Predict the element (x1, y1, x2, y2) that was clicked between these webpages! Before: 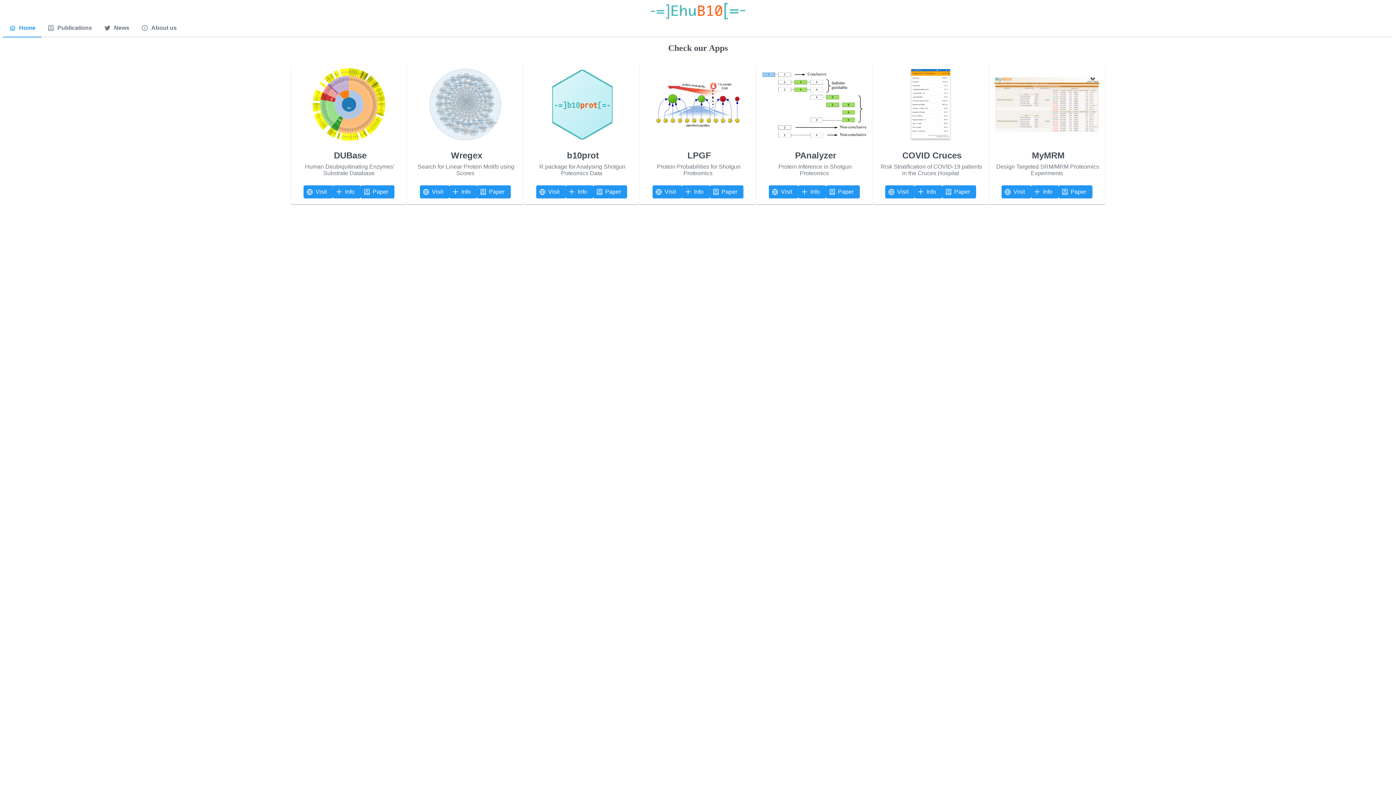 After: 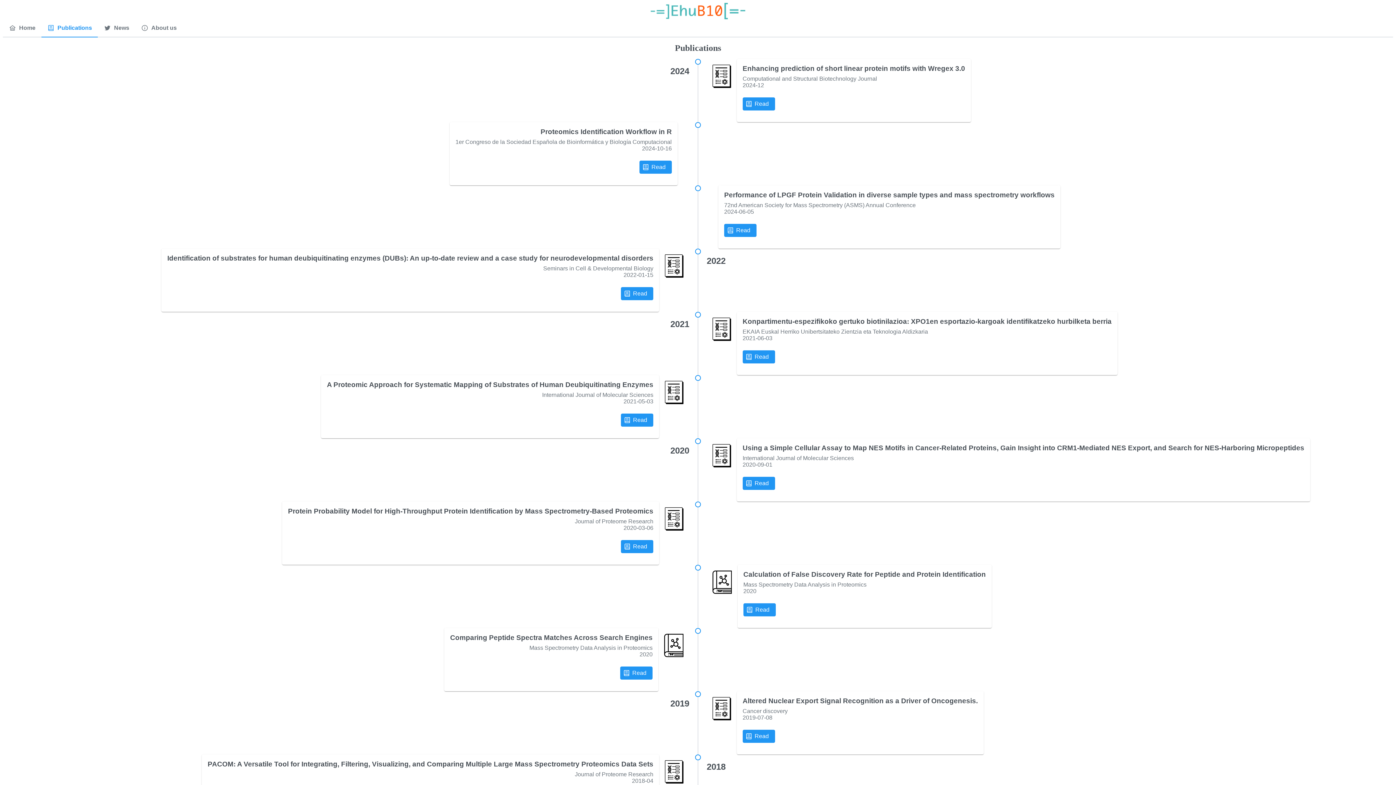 Action: label: Publications bbox: (41, 19, 97, 36)